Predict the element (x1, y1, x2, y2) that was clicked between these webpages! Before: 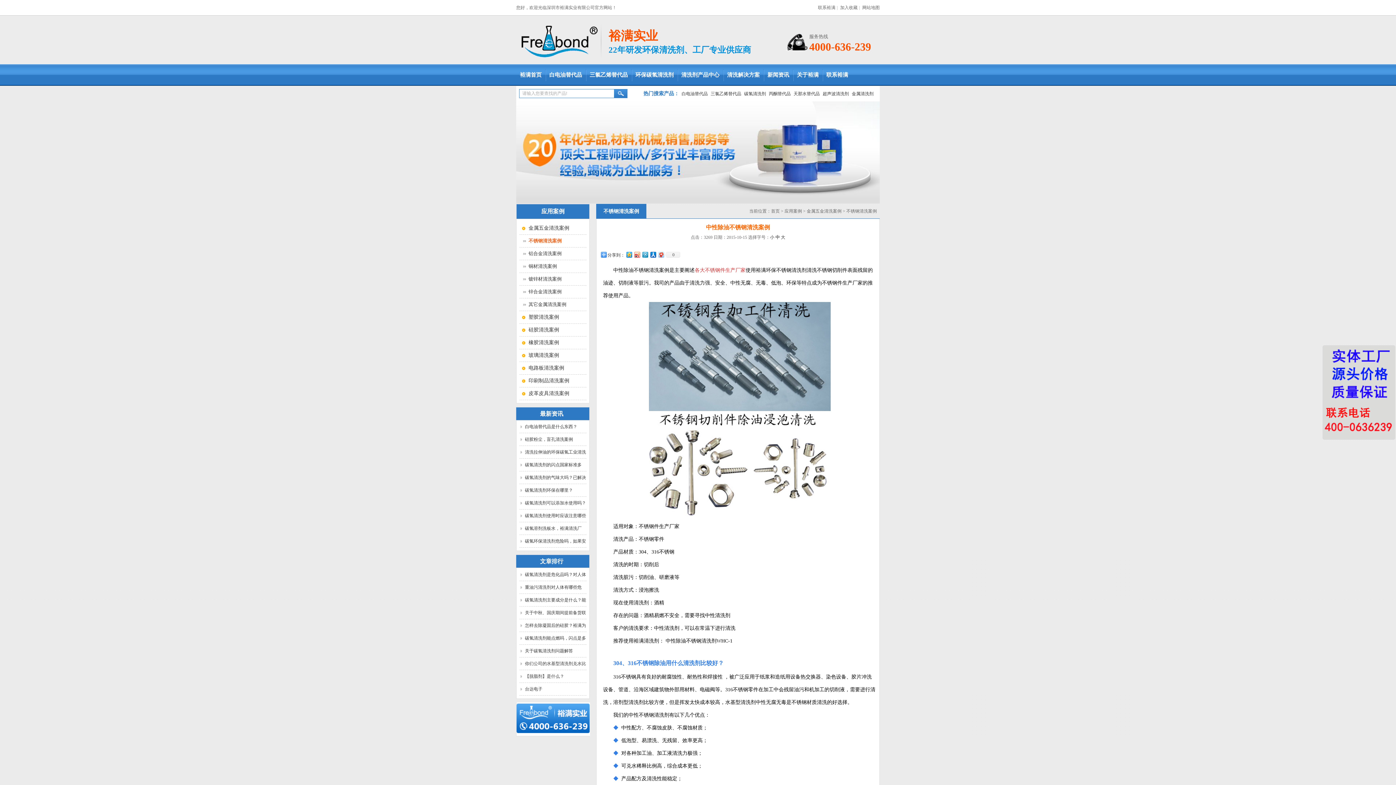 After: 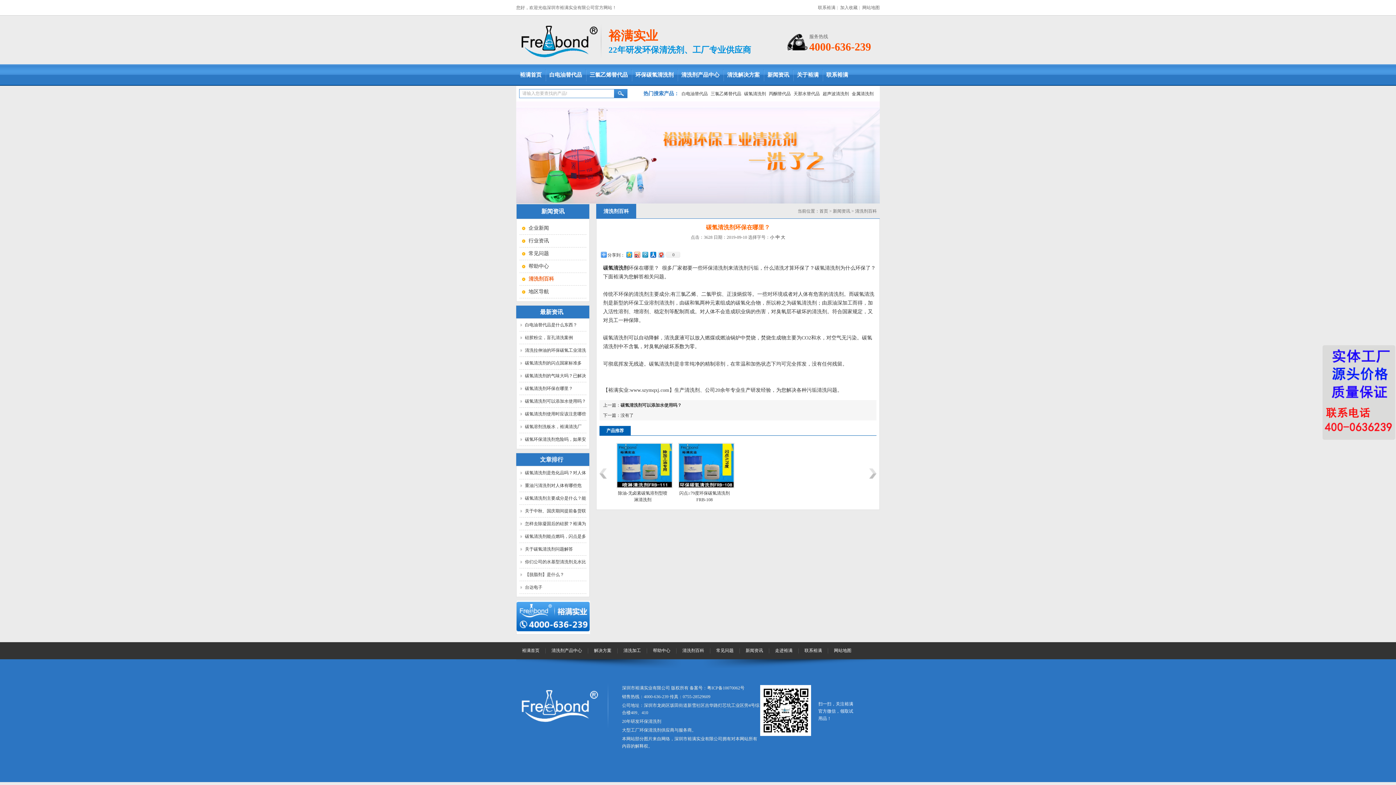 Action: bbox: (525, 488, 573, 493) label: 碳氢清洗剂环保在哪里？